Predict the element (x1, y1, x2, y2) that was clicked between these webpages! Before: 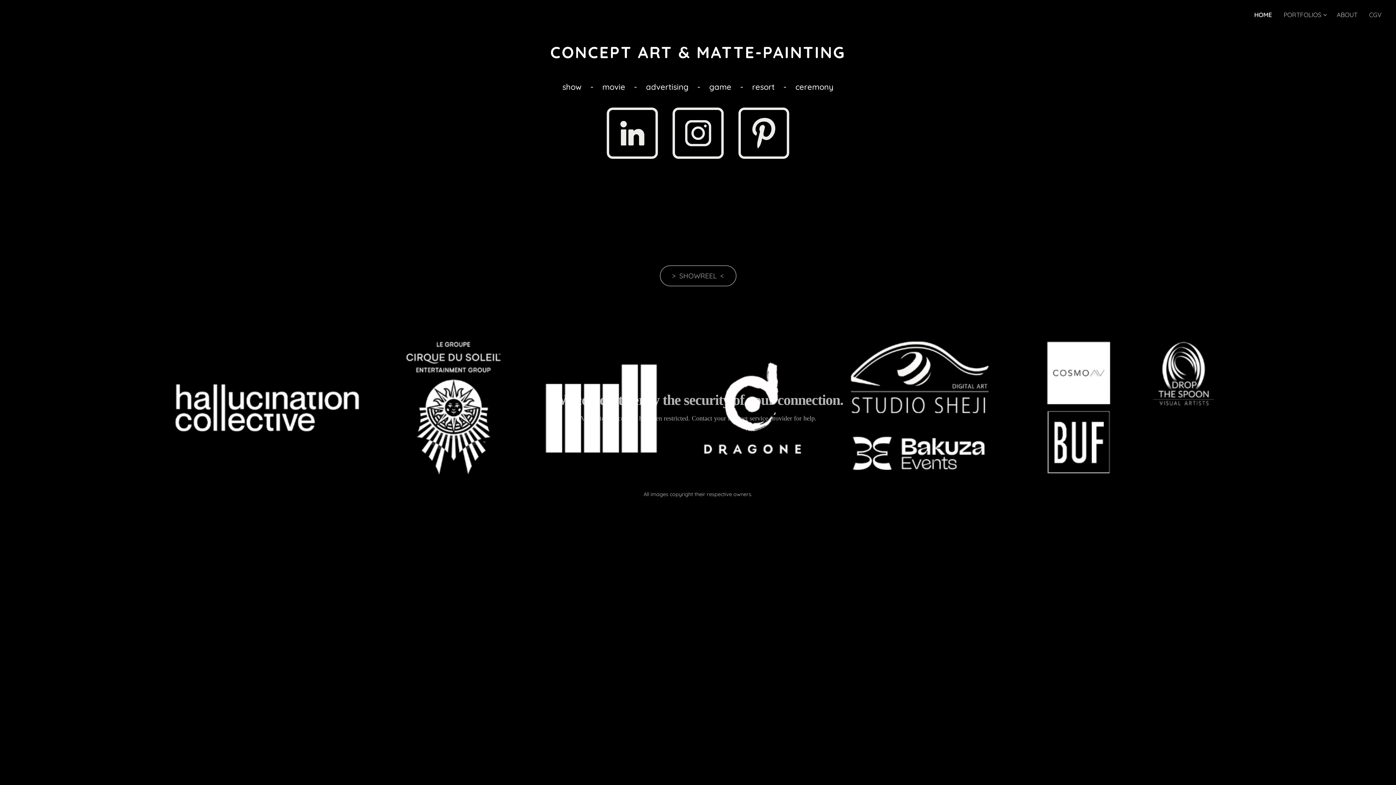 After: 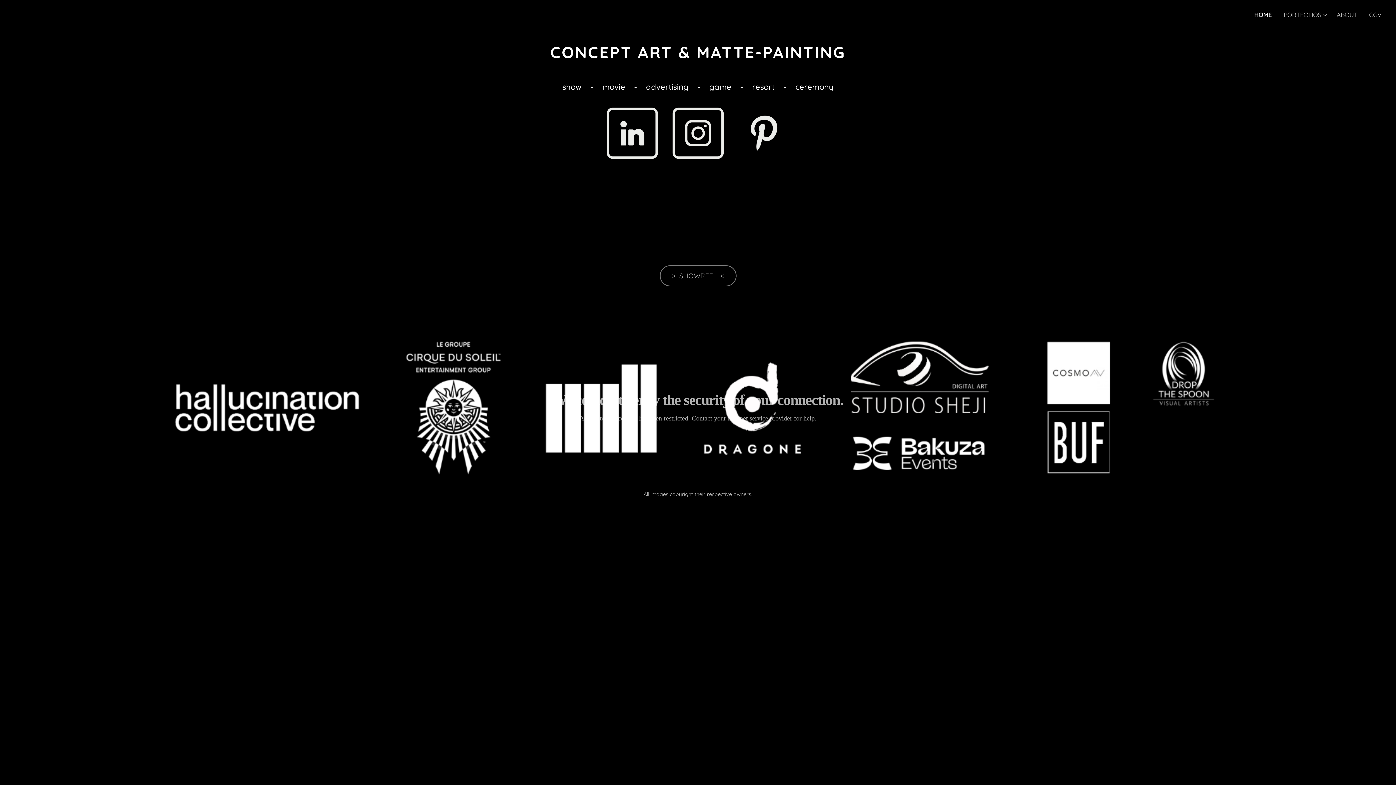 Action: bbox: (738, 107, 789, 158)